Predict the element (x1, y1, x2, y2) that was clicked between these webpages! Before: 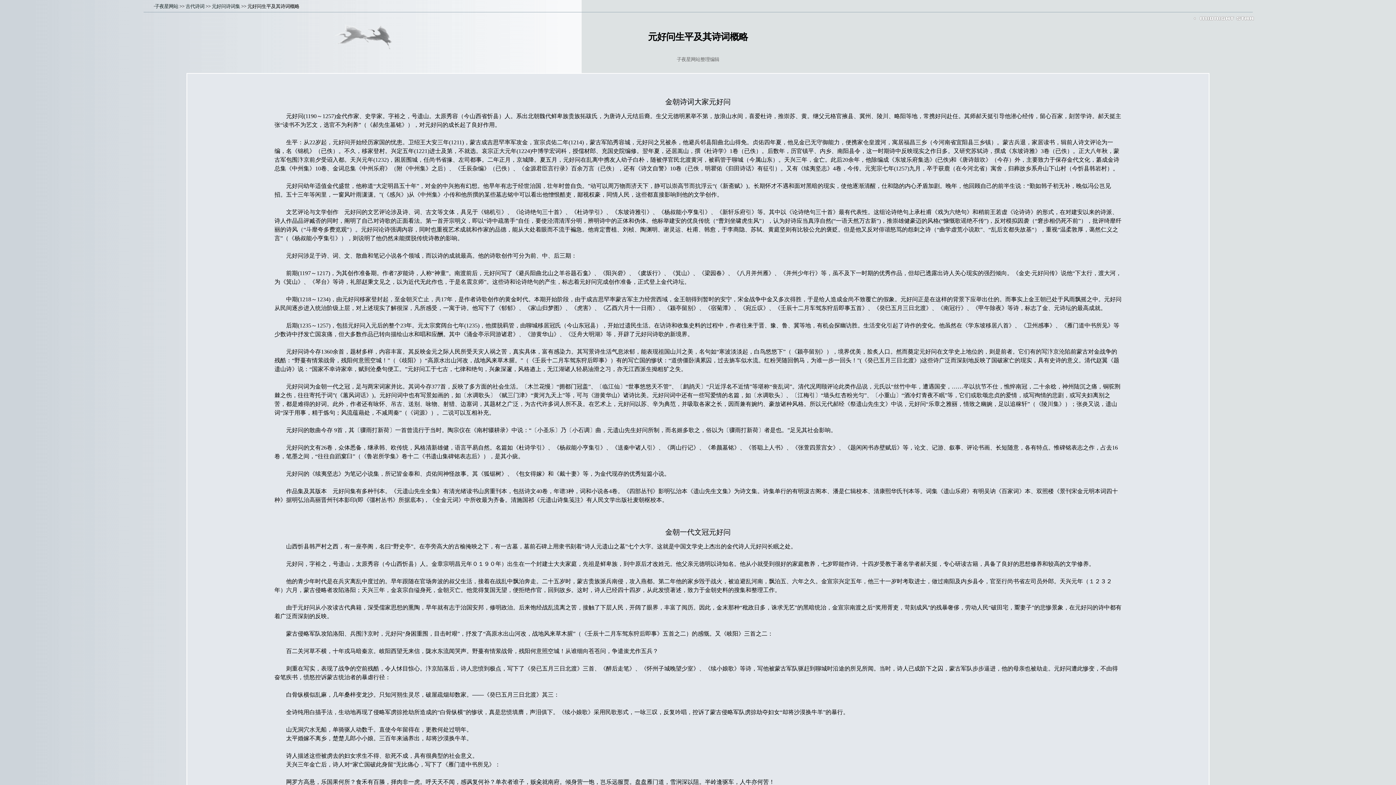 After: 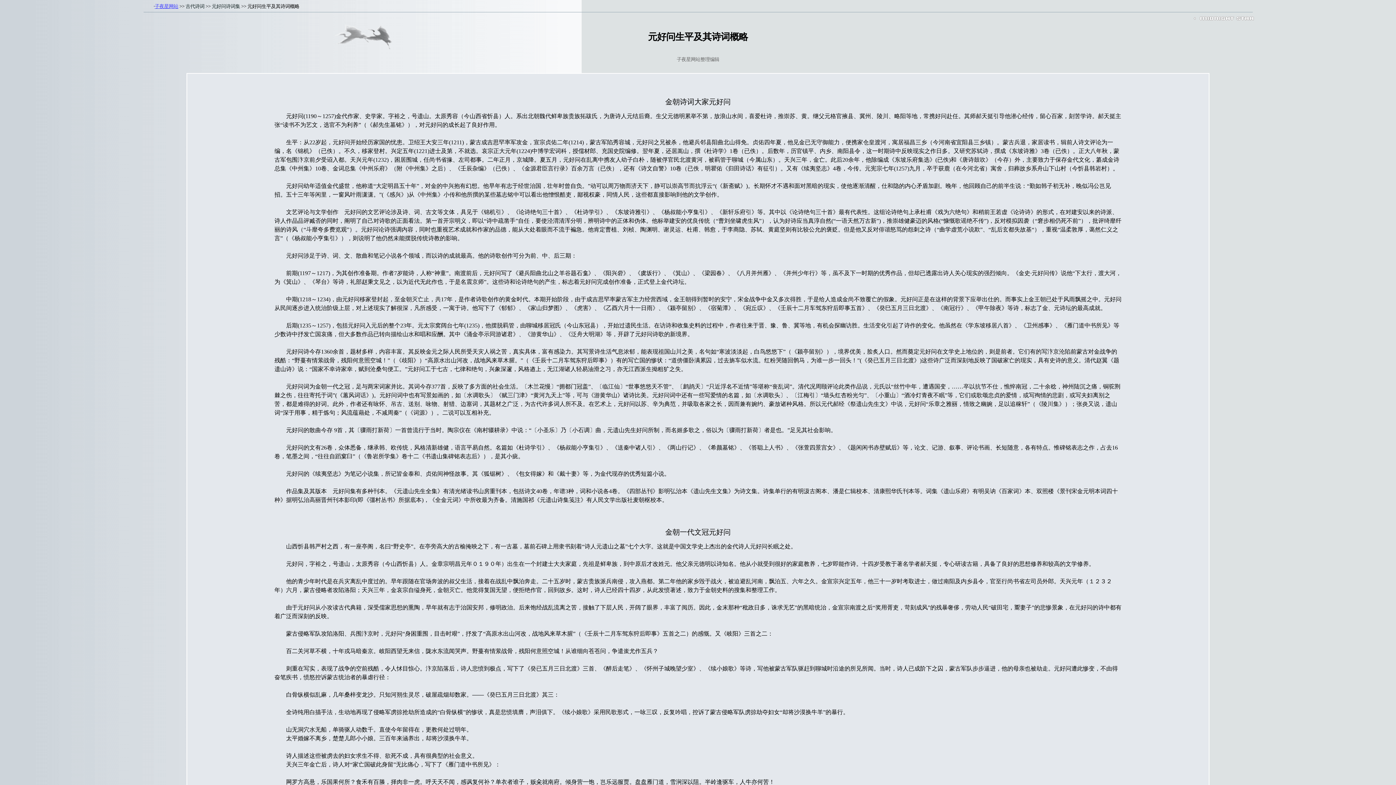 Action: bbox: (154, 3, 178, 9) label: 子夜星网站